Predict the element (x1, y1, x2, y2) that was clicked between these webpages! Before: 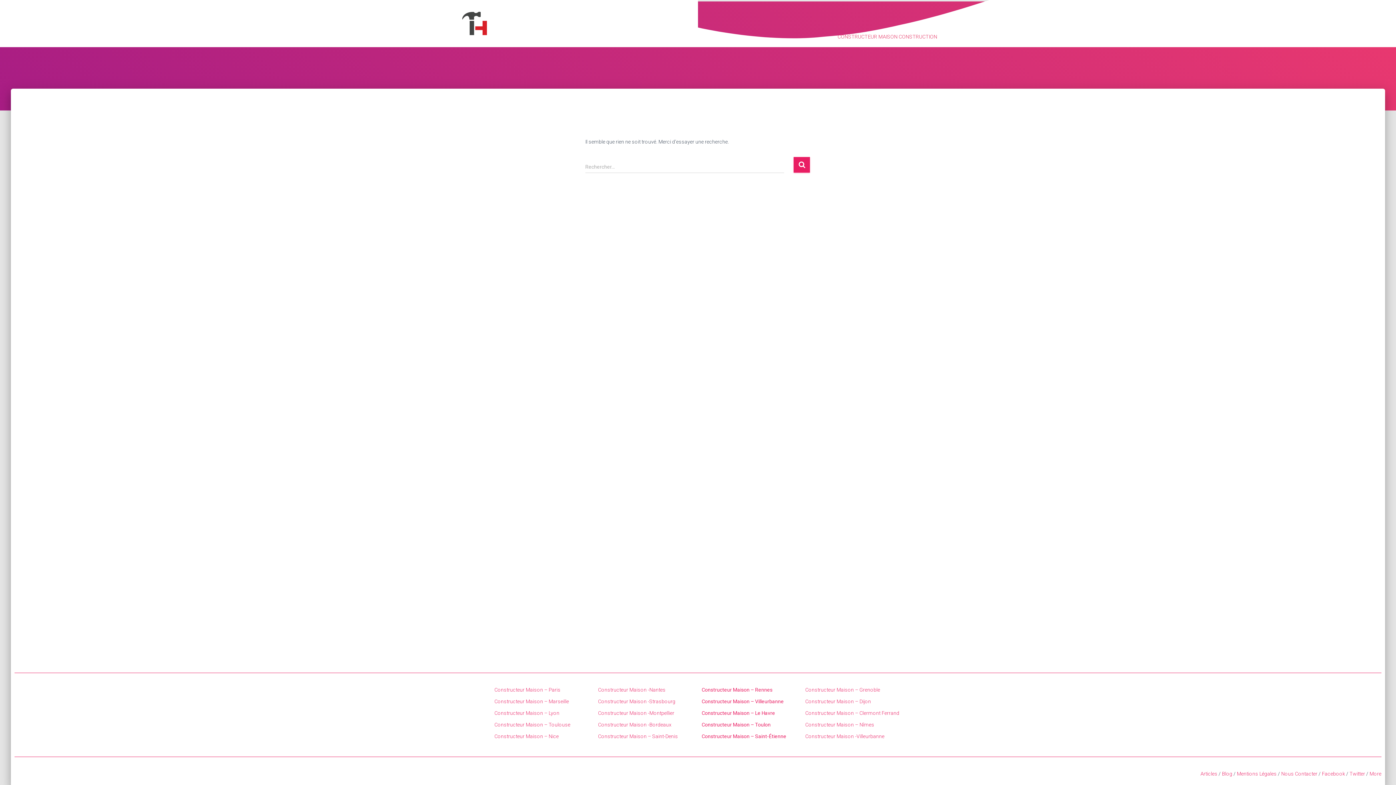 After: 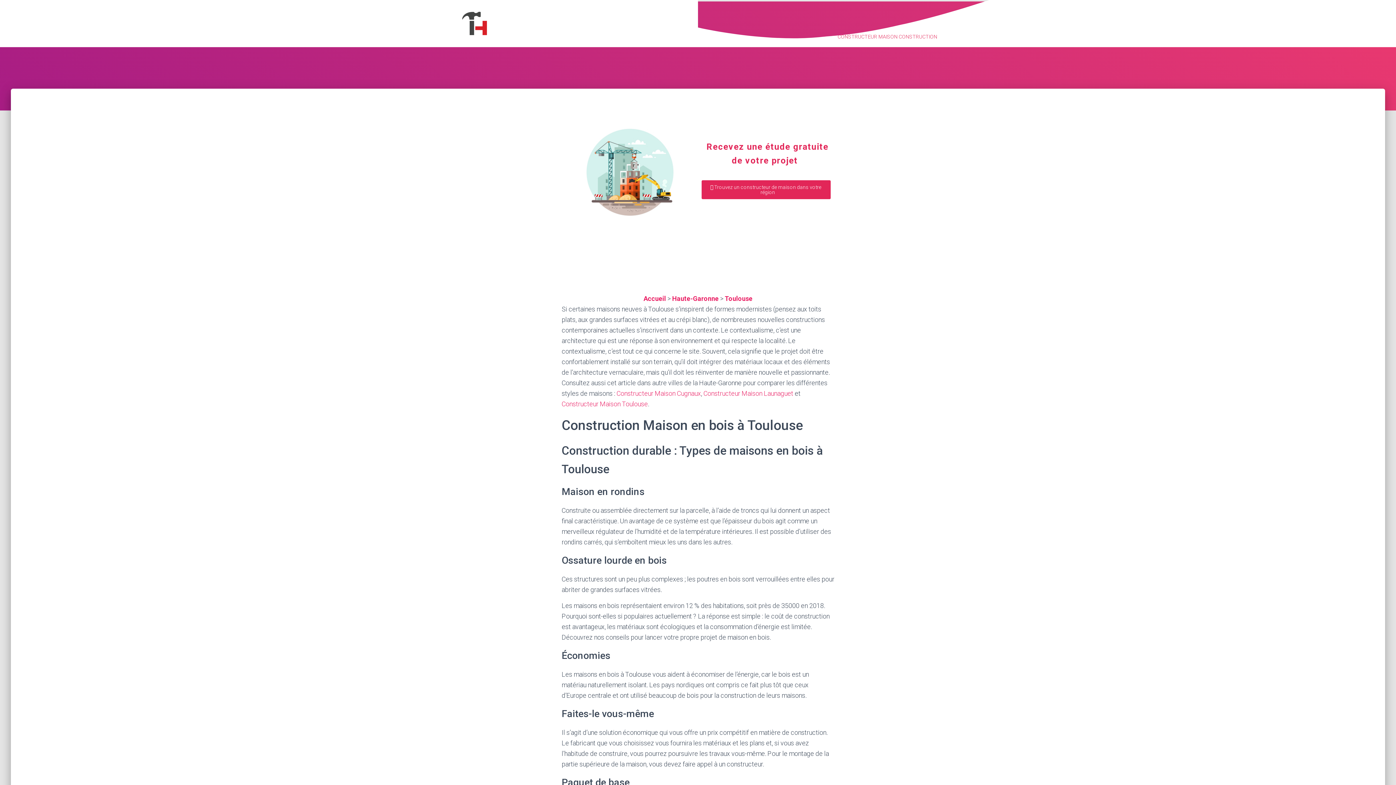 Action: label: Constructeur Maison – Toulouse bbox: (494, 722, 570, 728)